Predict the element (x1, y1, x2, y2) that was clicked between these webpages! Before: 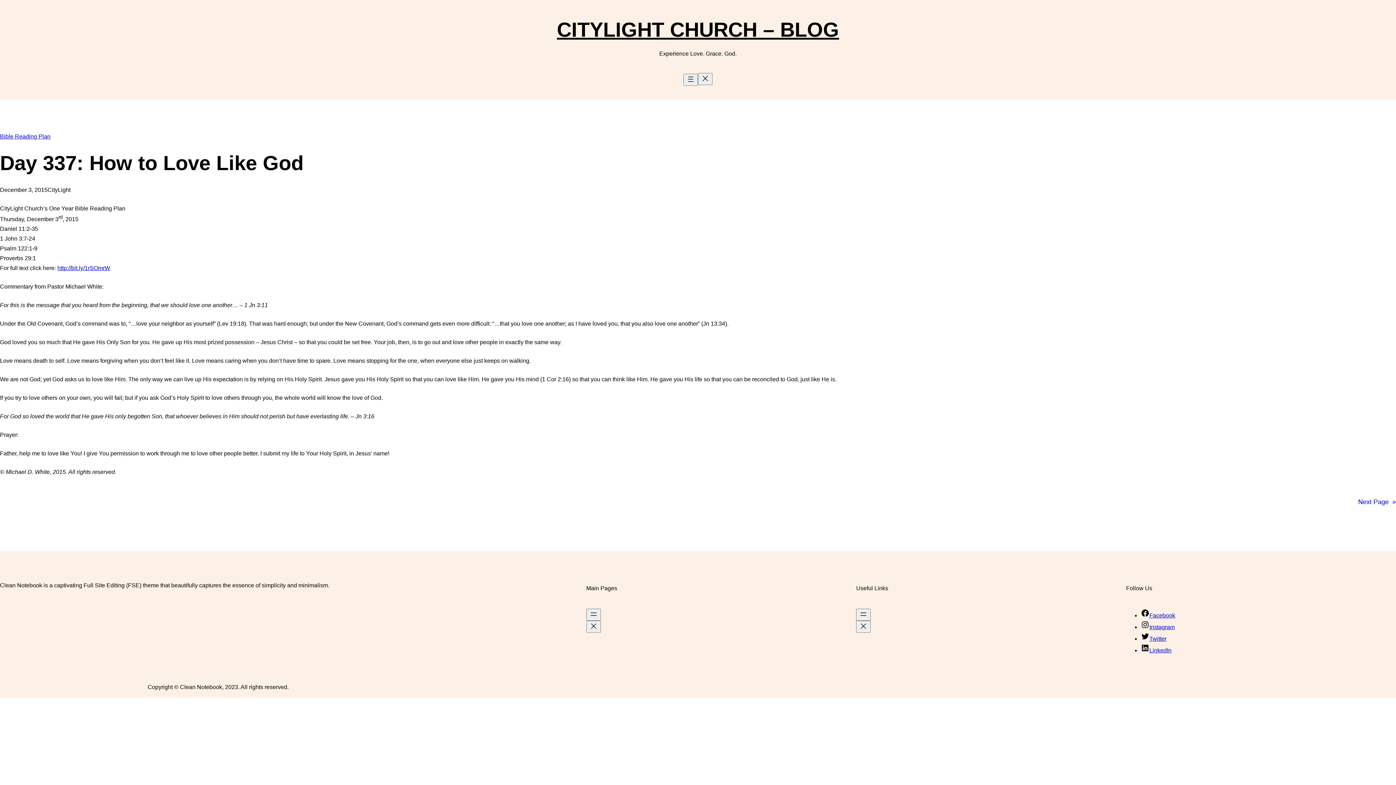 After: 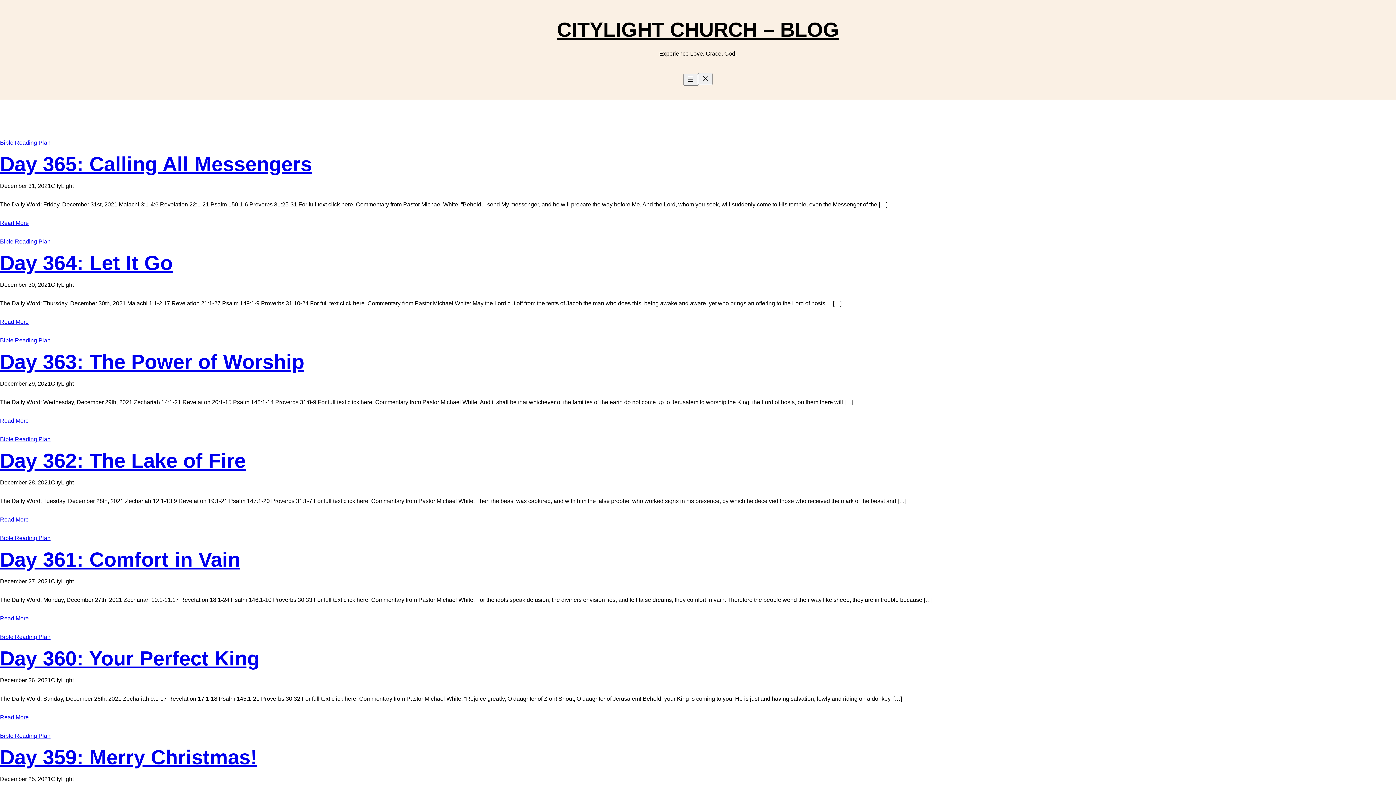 Action: label: Bible Reading Plan bbox: (0, 133, 50, 139)